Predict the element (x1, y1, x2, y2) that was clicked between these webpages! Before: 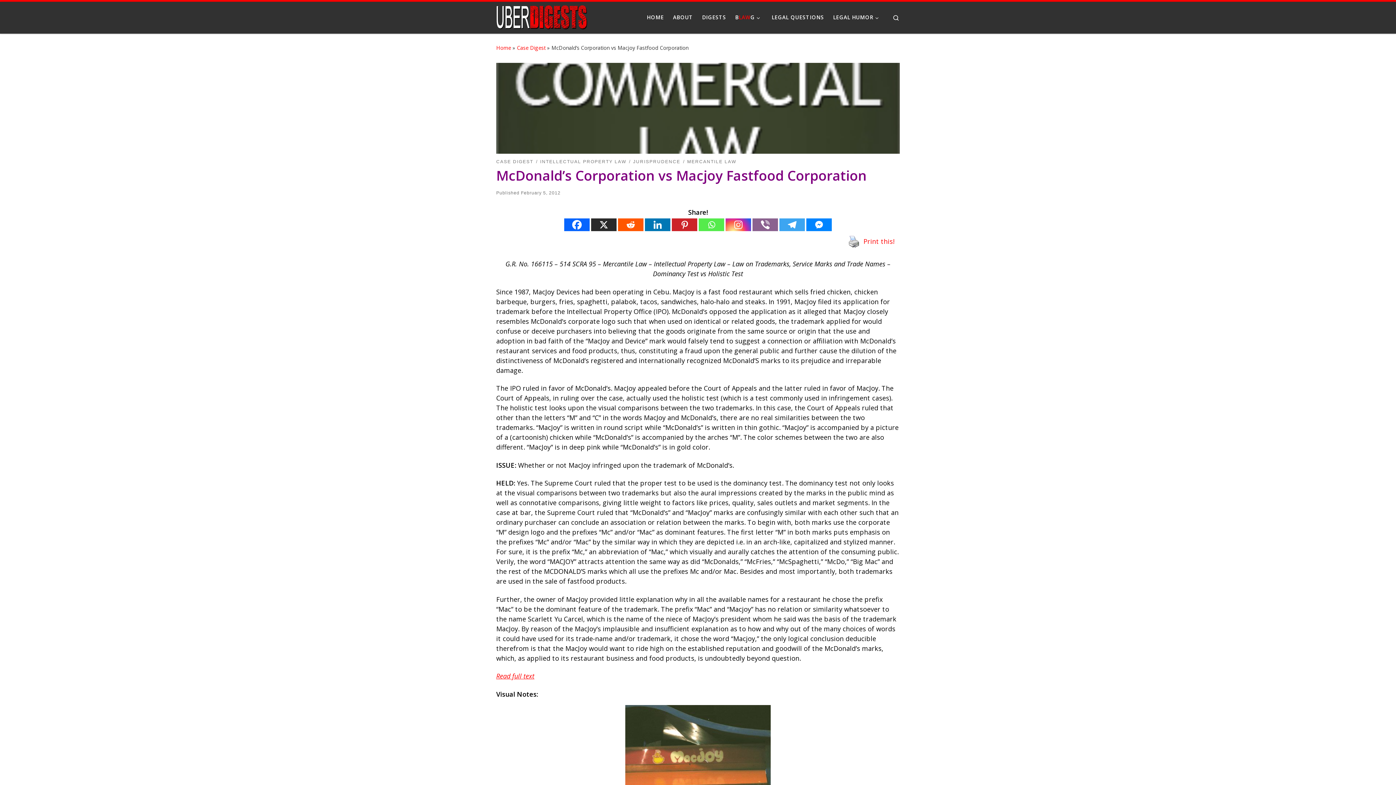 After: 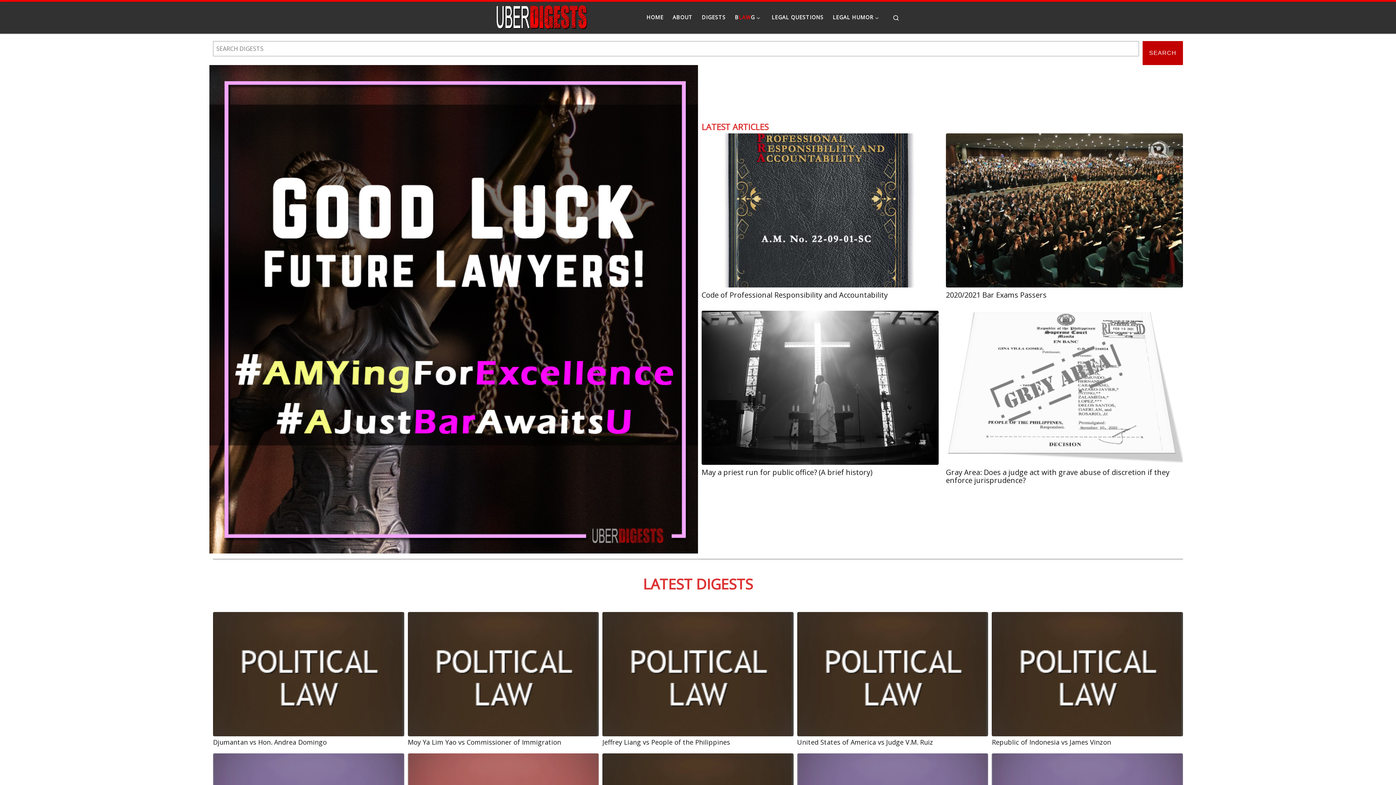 Action: bbox: (496, 7, 587, 25) label: Uber Digests | Your source of digested landmark cases